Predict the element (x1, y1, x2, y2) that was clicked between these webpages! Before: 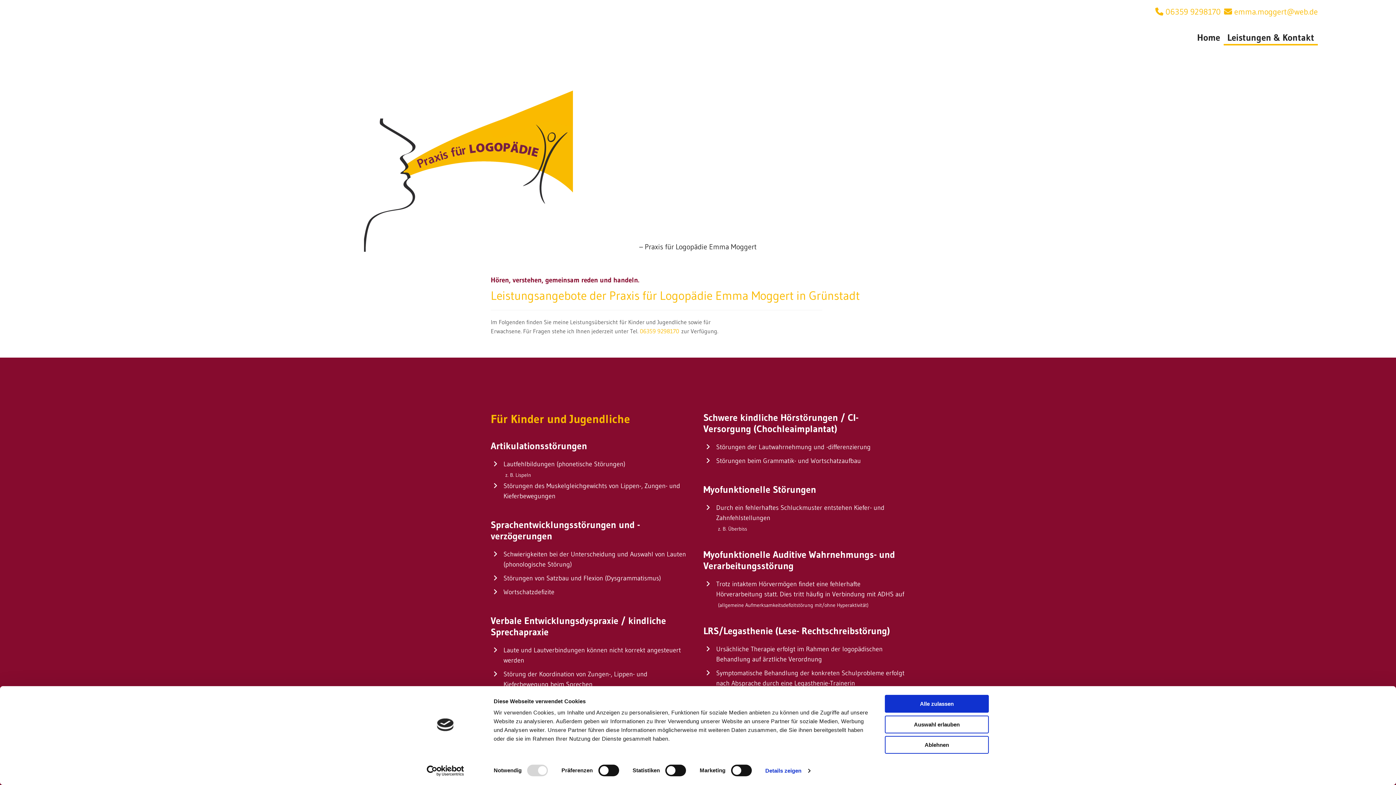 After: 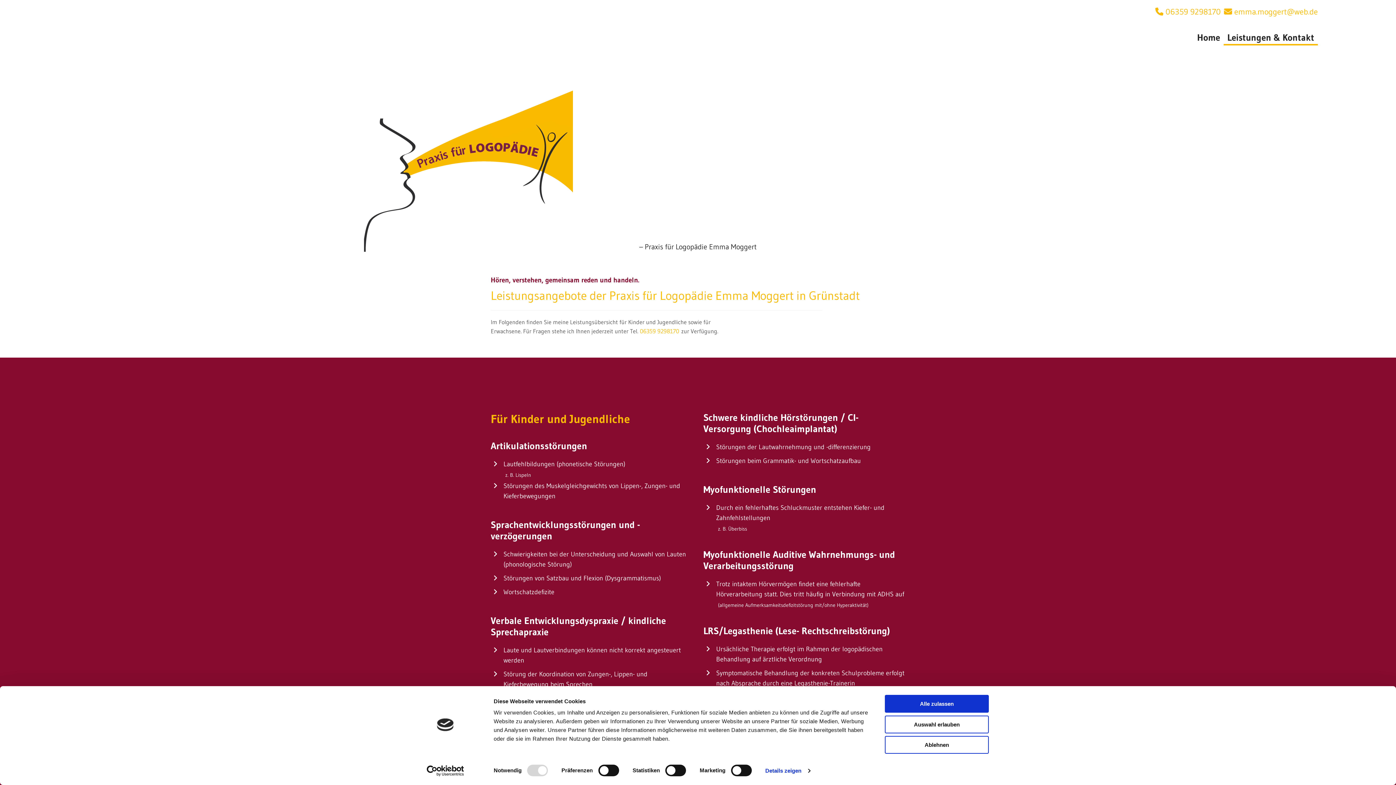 Action: bbox: (413, 765, 477, 776) label: Usercentrics Cookiebot - opens in a new window